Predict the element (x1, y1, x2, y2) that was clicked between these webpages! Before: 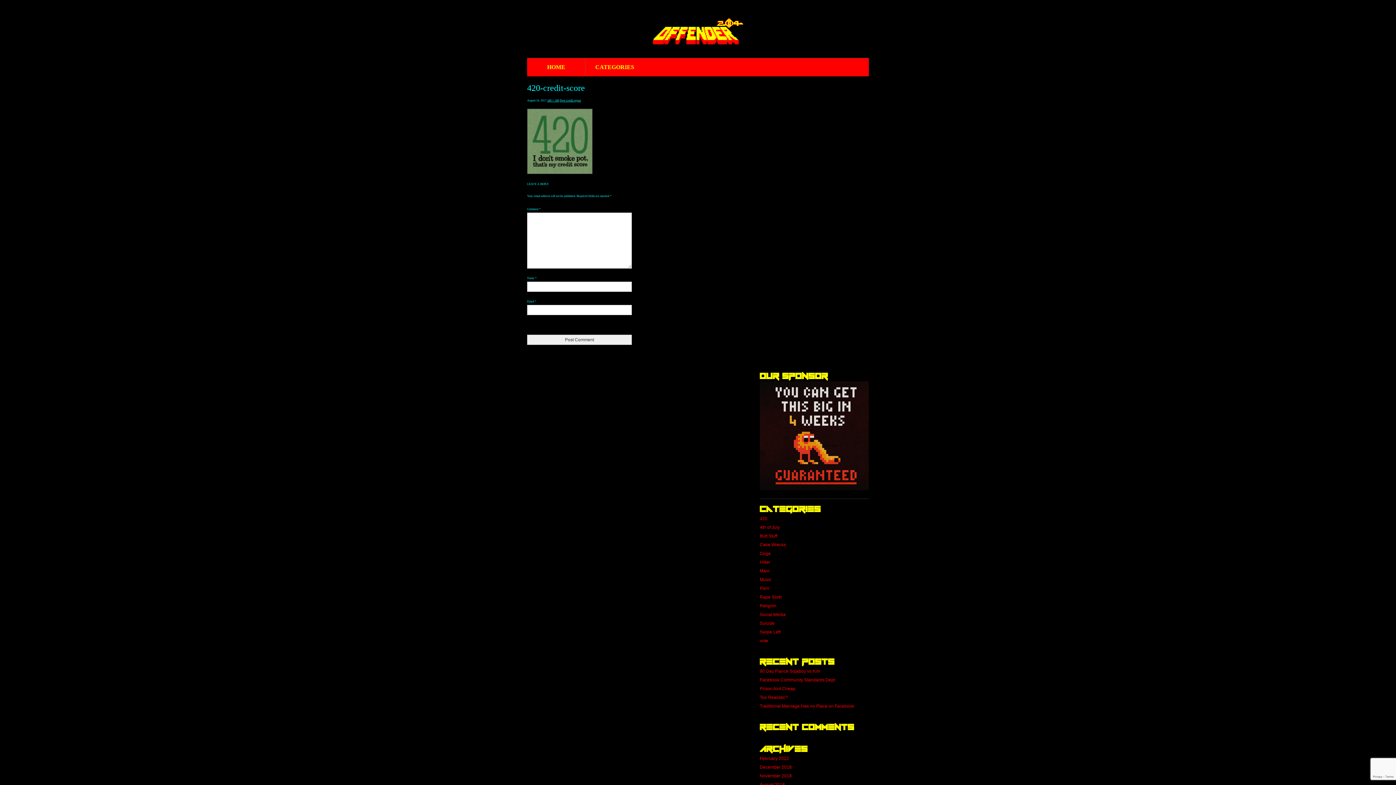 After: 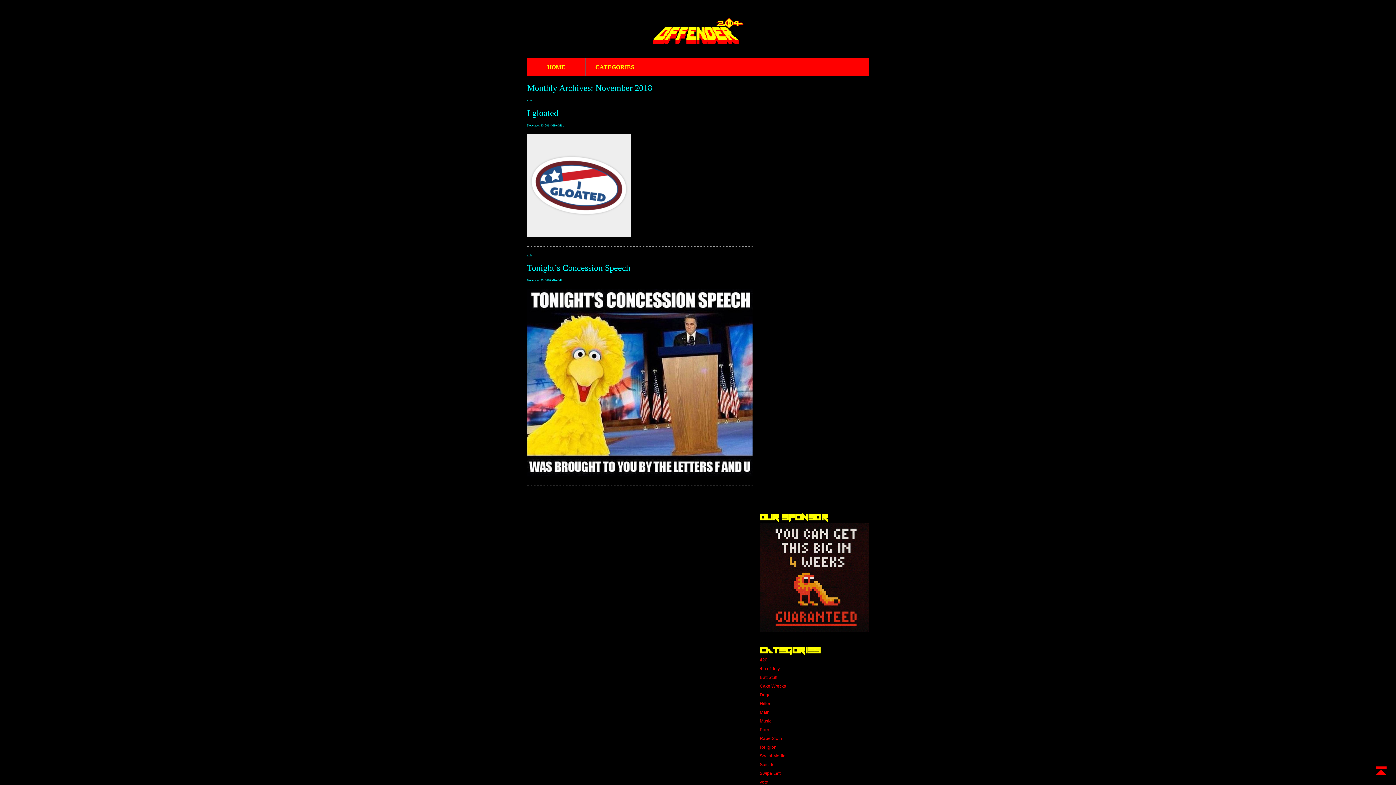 Action: bbox: (760, 773, 792, 778) label: November 2018